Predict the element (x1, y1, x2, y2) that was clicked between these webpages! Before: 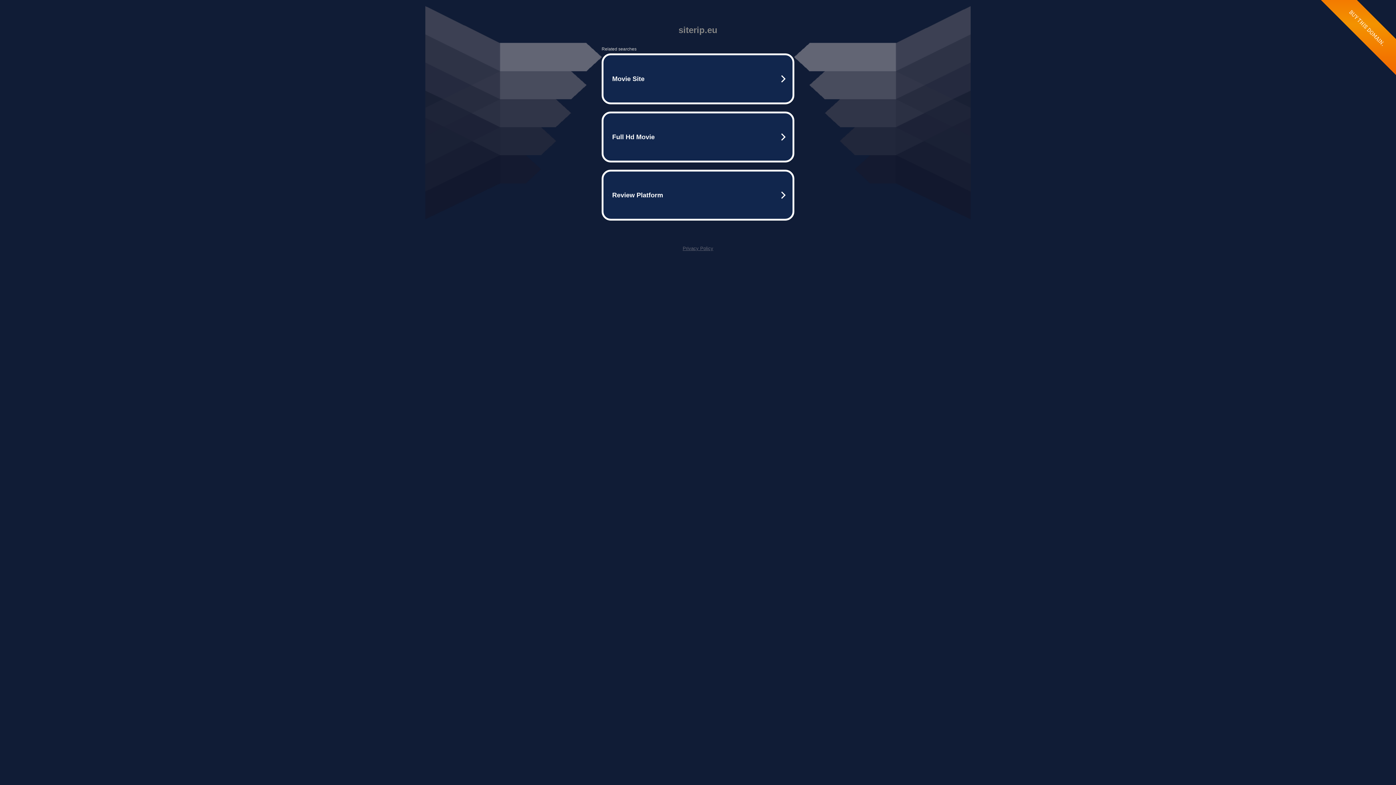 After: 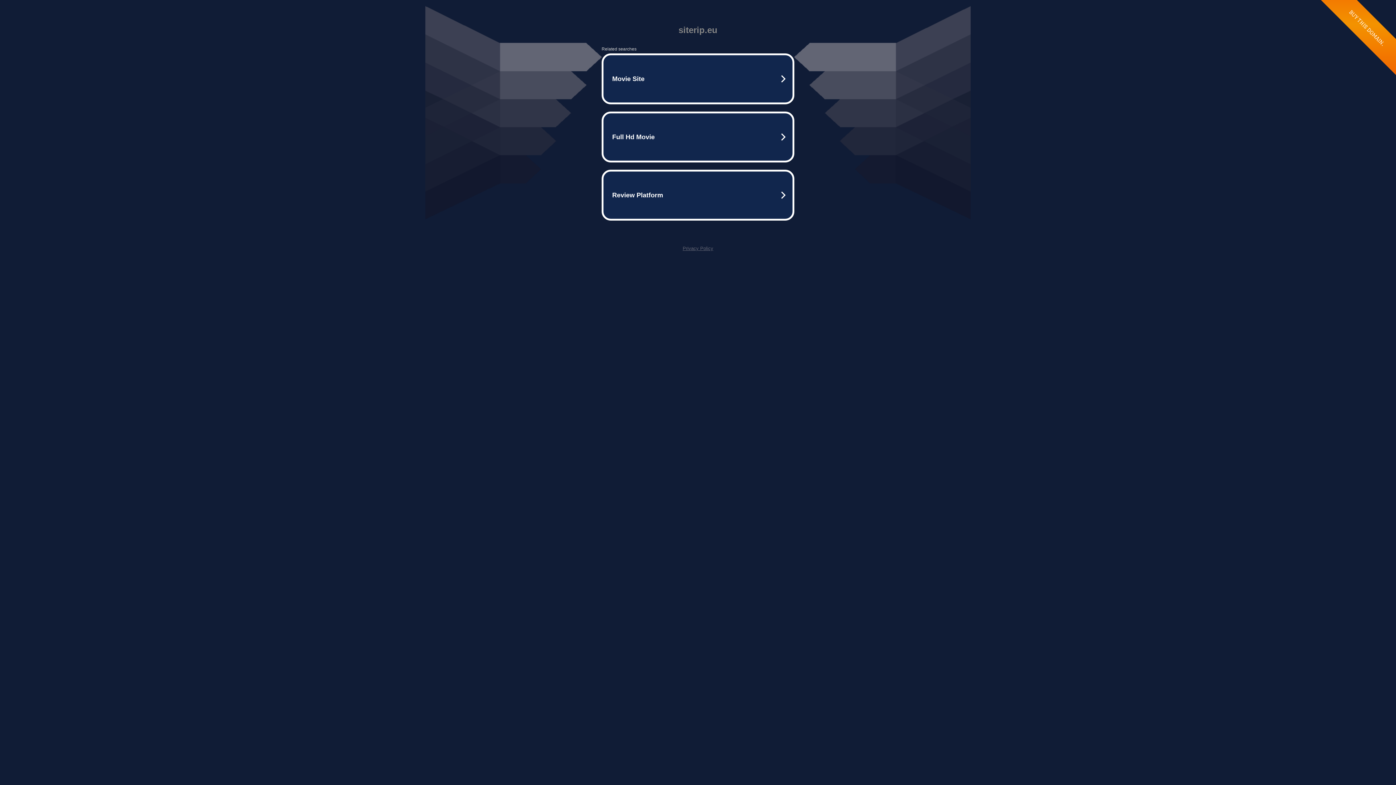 Action: bbox: (682, 245, 713, 251) label: Privacy Policy